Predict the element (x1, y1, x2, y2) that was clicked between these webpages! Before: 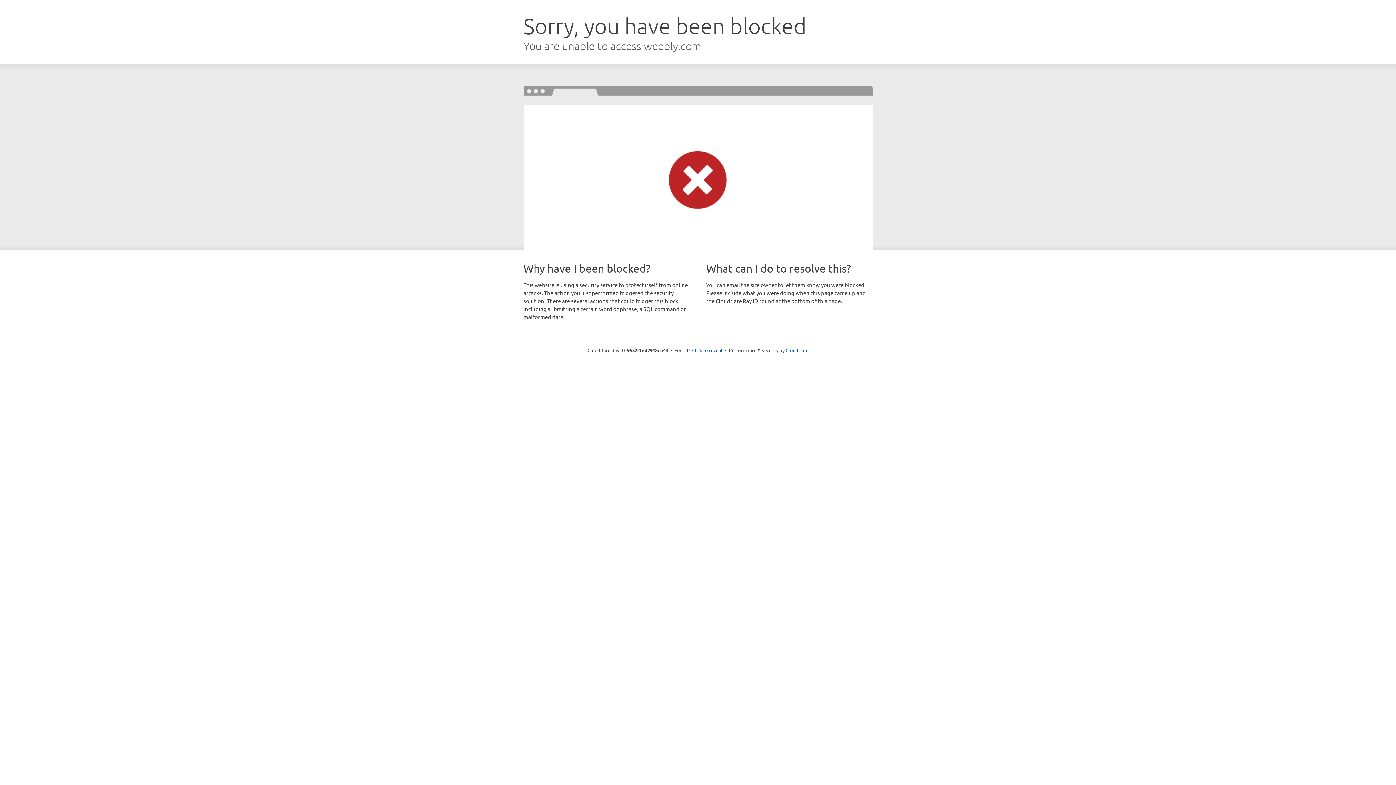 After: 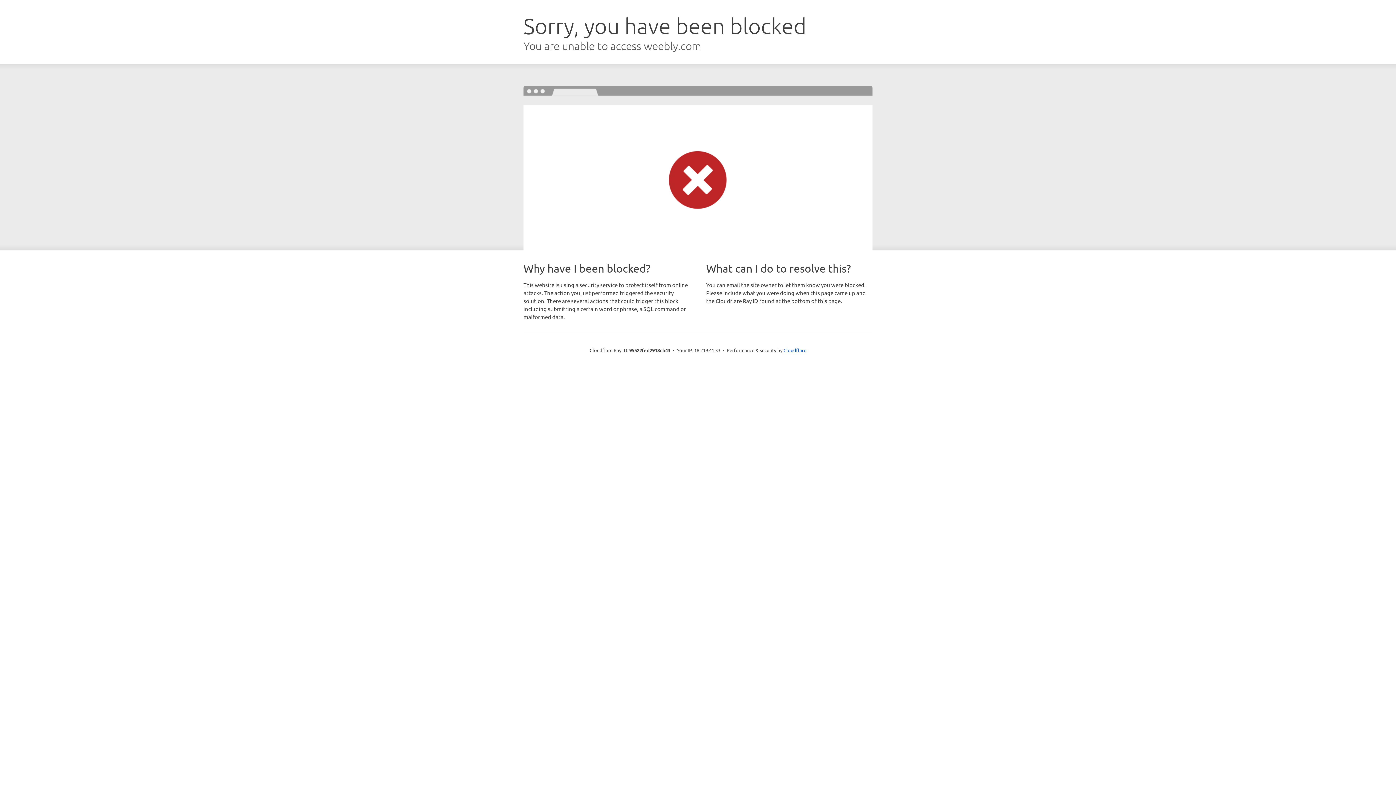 Action: bbox: (692, 346, 722, 353) label: Click to reveal